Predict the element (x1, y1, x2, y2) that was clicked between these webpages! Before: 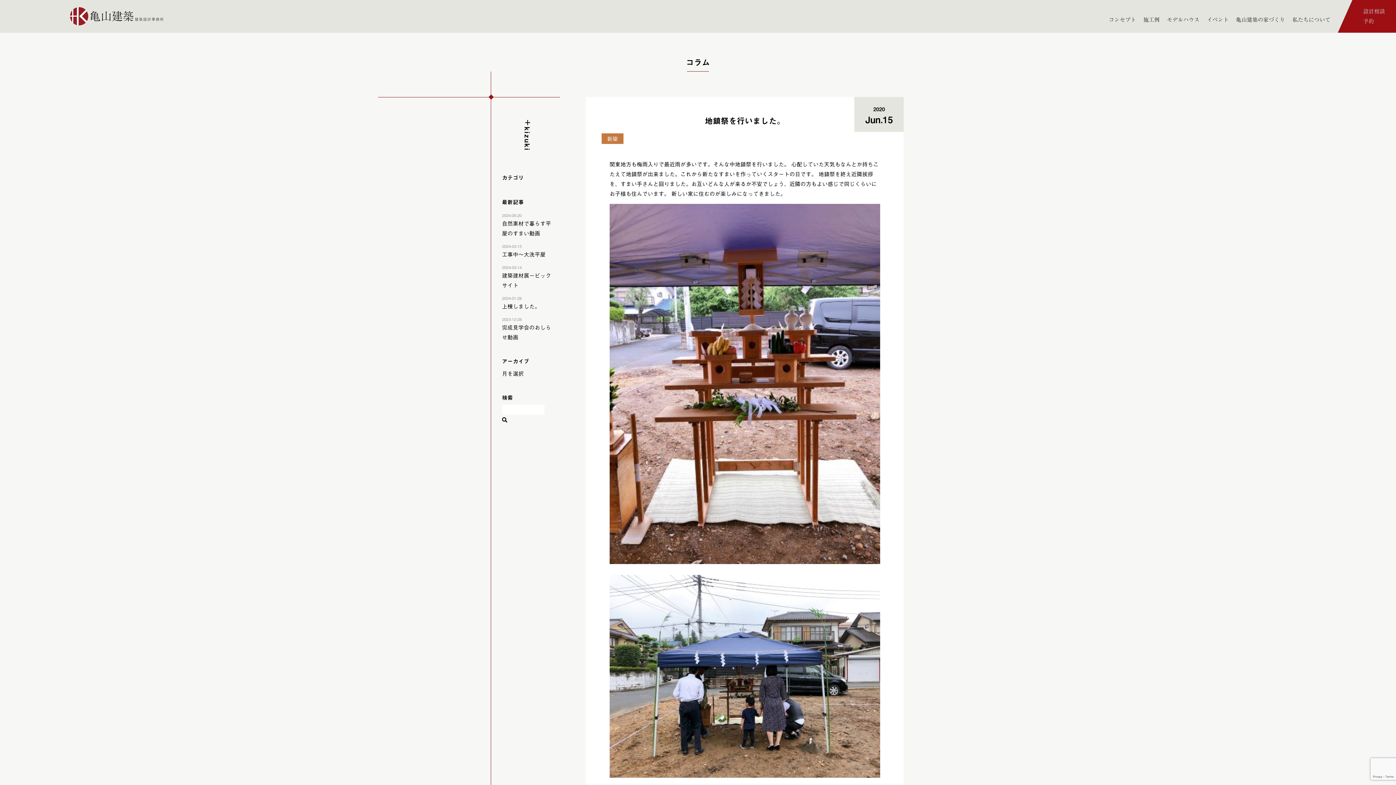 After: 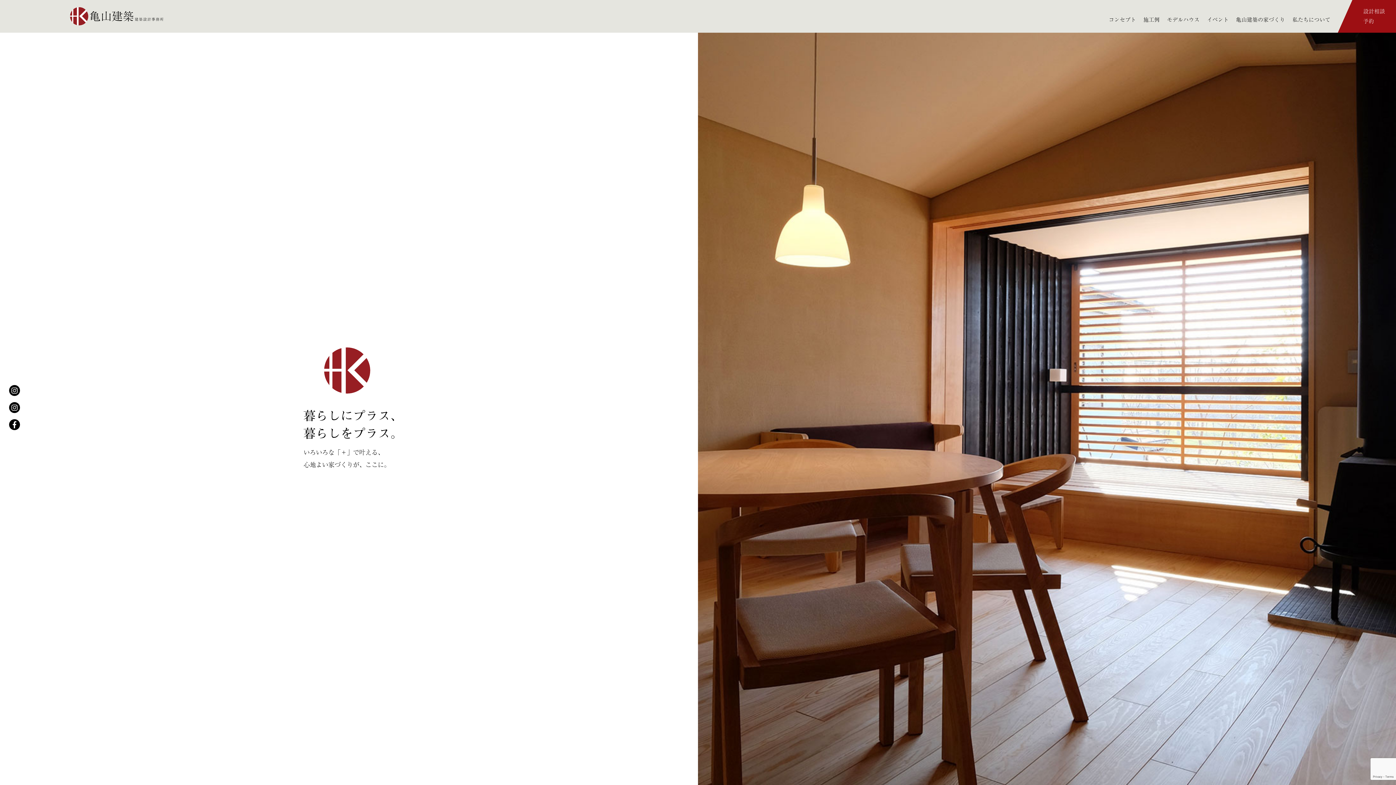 Action: bbox: (69, 7, 164, 25)